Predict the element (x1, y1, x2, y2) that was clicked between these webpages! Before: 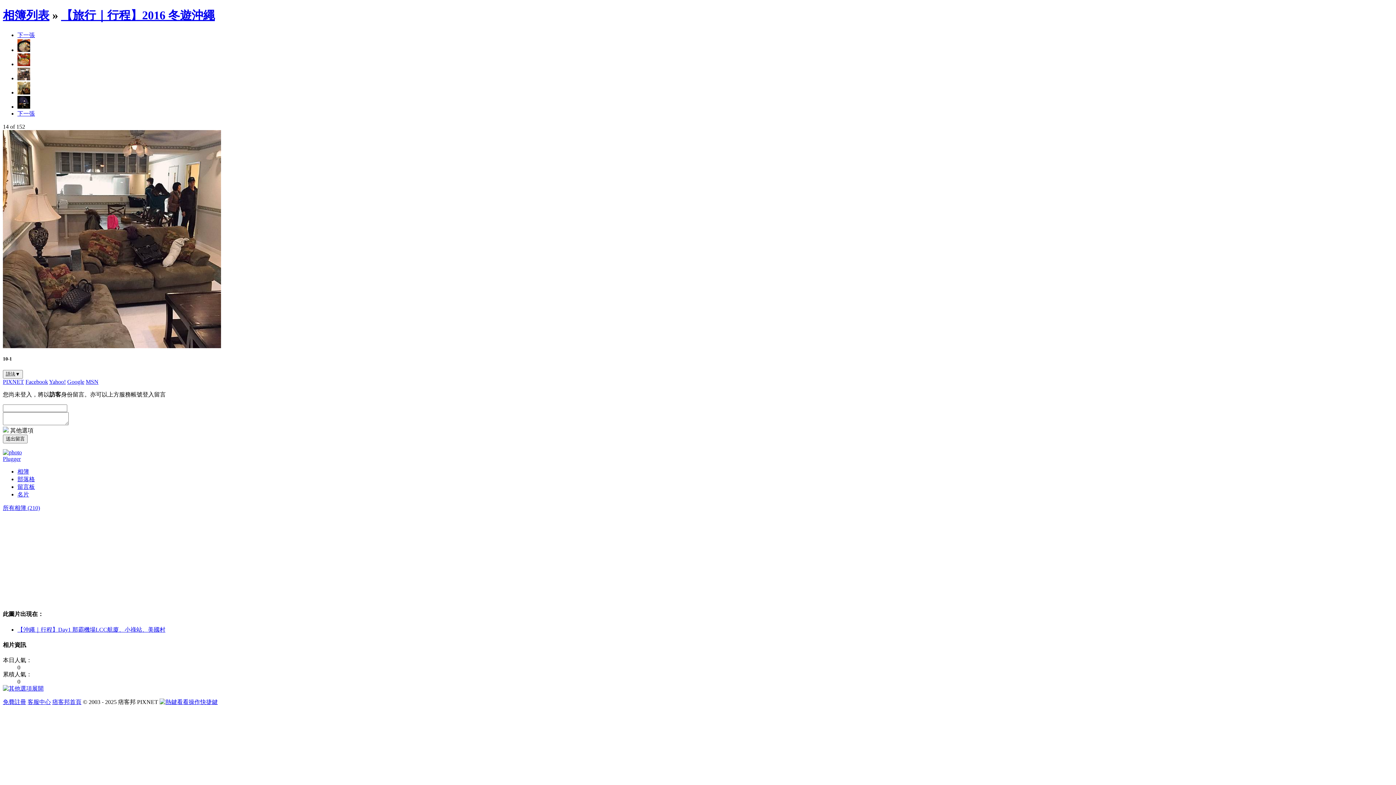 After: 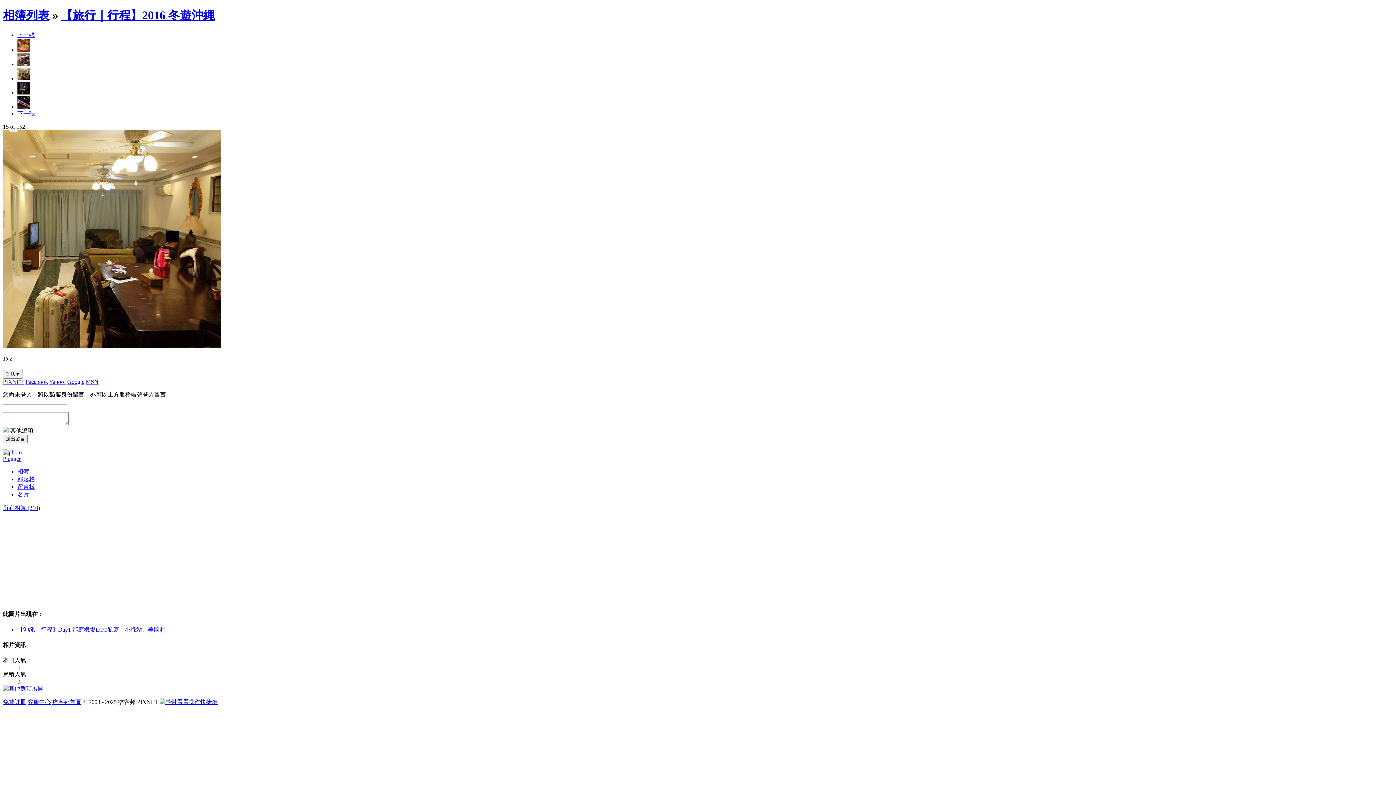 Action: bbox: (17, 89, 30, 95)